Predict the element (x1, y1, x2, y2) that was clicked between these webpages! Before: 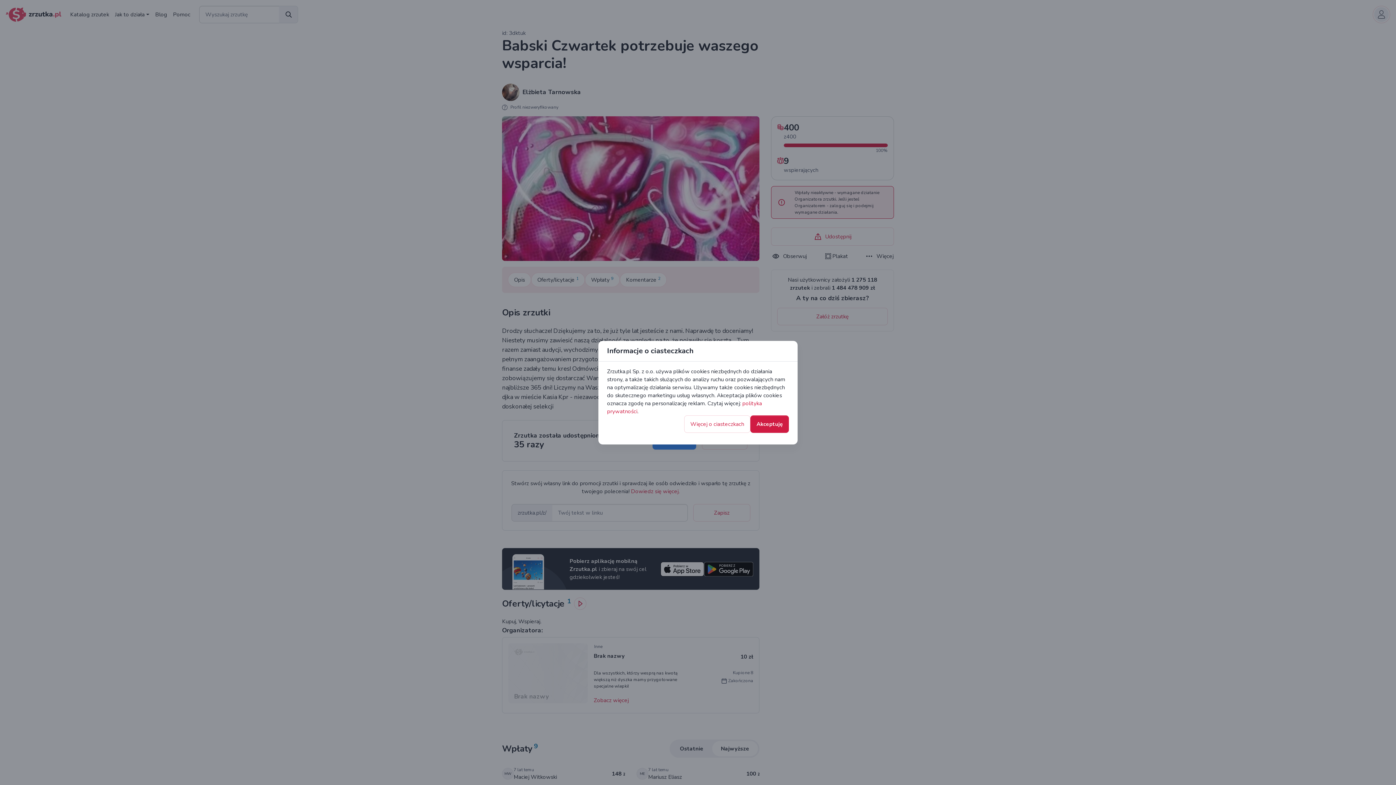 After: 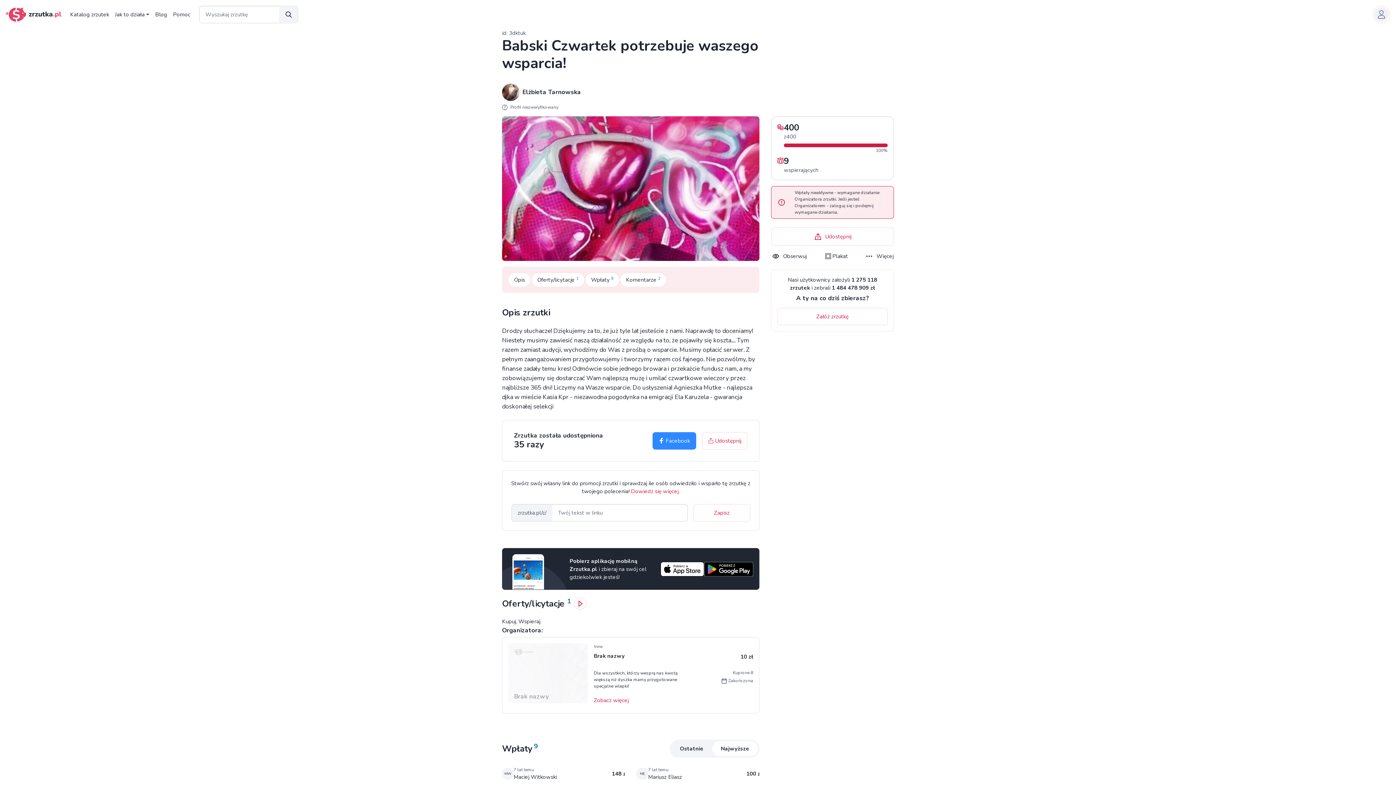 Action: label: Akceptuję bbox: (750, 415, 789, 432)